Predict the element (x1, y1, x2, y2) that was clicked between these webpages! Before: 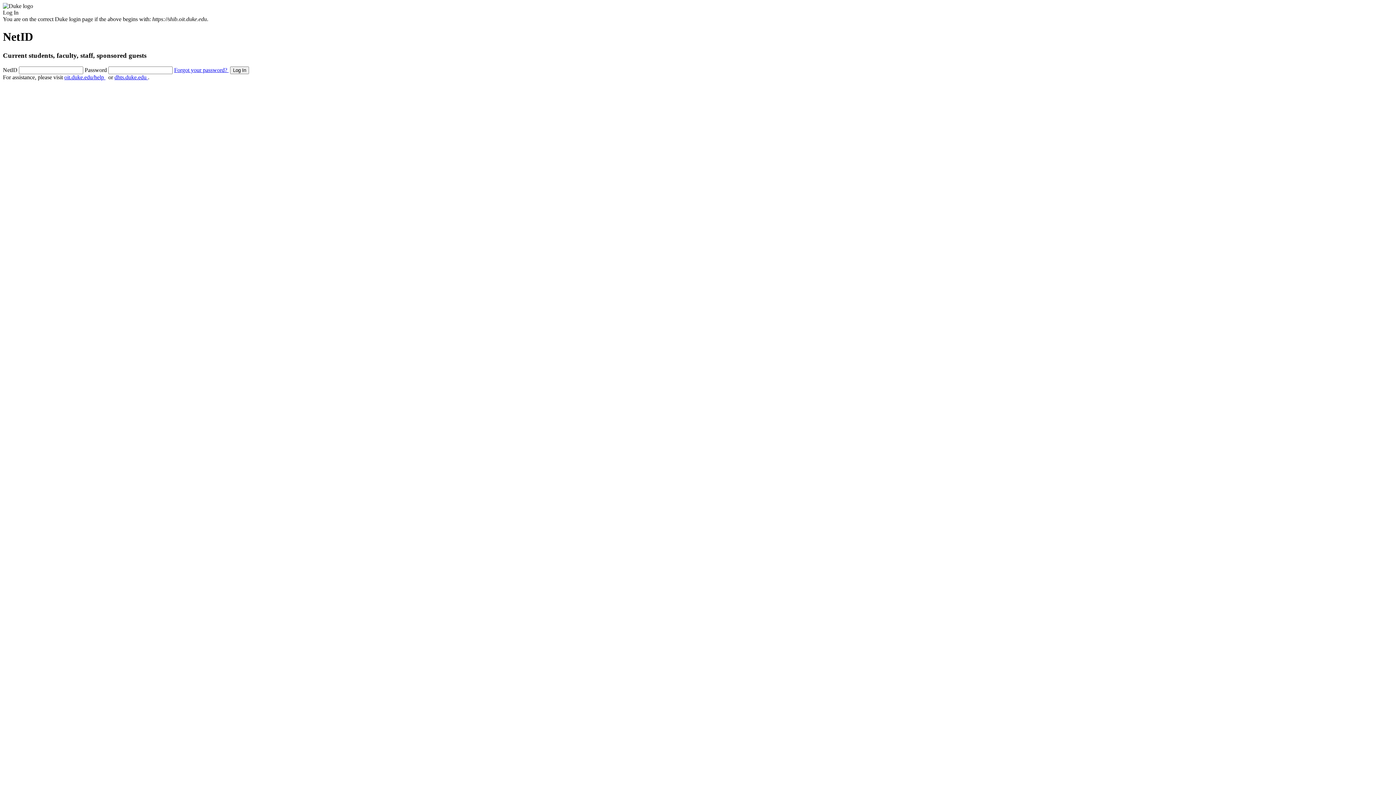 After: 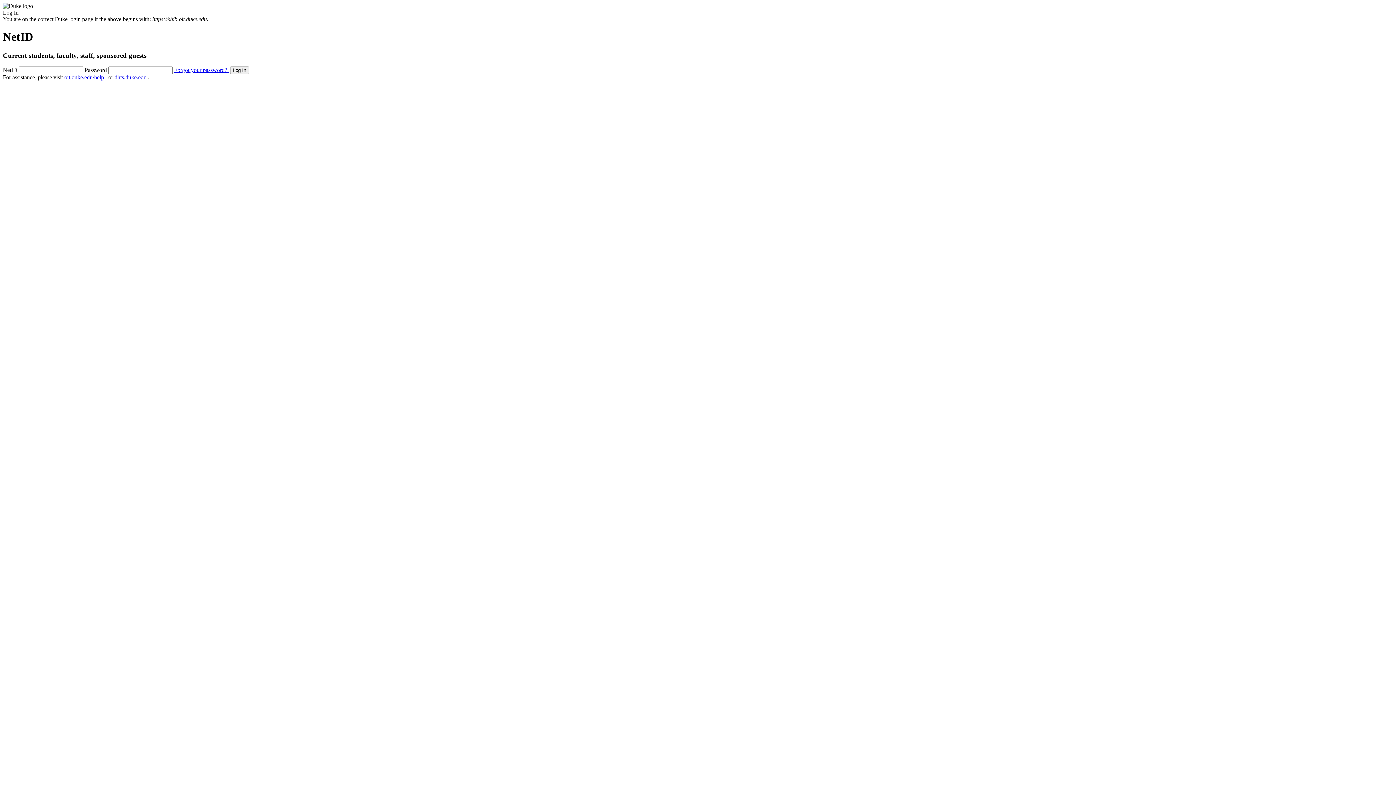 Action: bbox: (174, 66, 228, 72) label: Forgot your password? 